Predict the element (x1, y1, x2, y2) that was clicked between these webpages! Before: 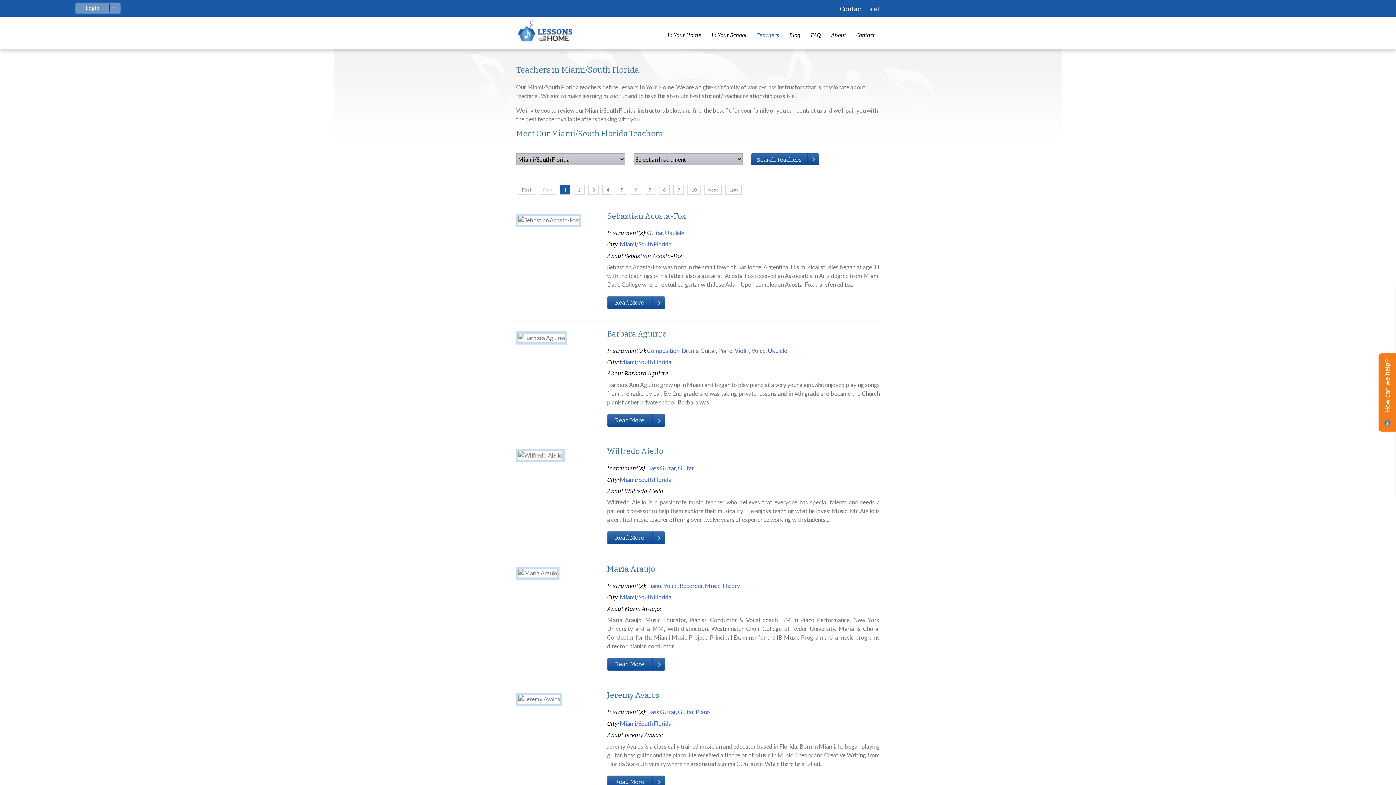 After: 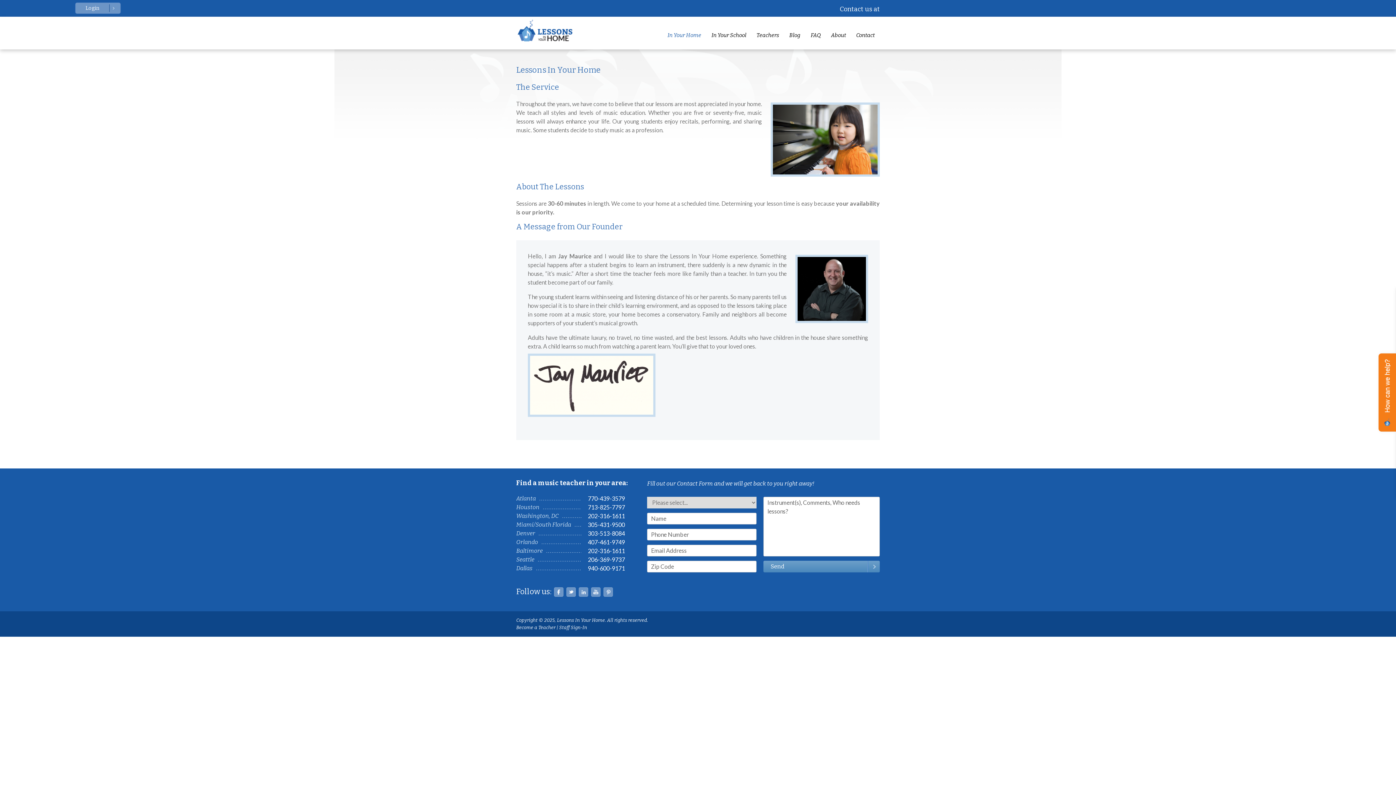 Action: bbox: (662, 27, 706, 49) label: In Your Home